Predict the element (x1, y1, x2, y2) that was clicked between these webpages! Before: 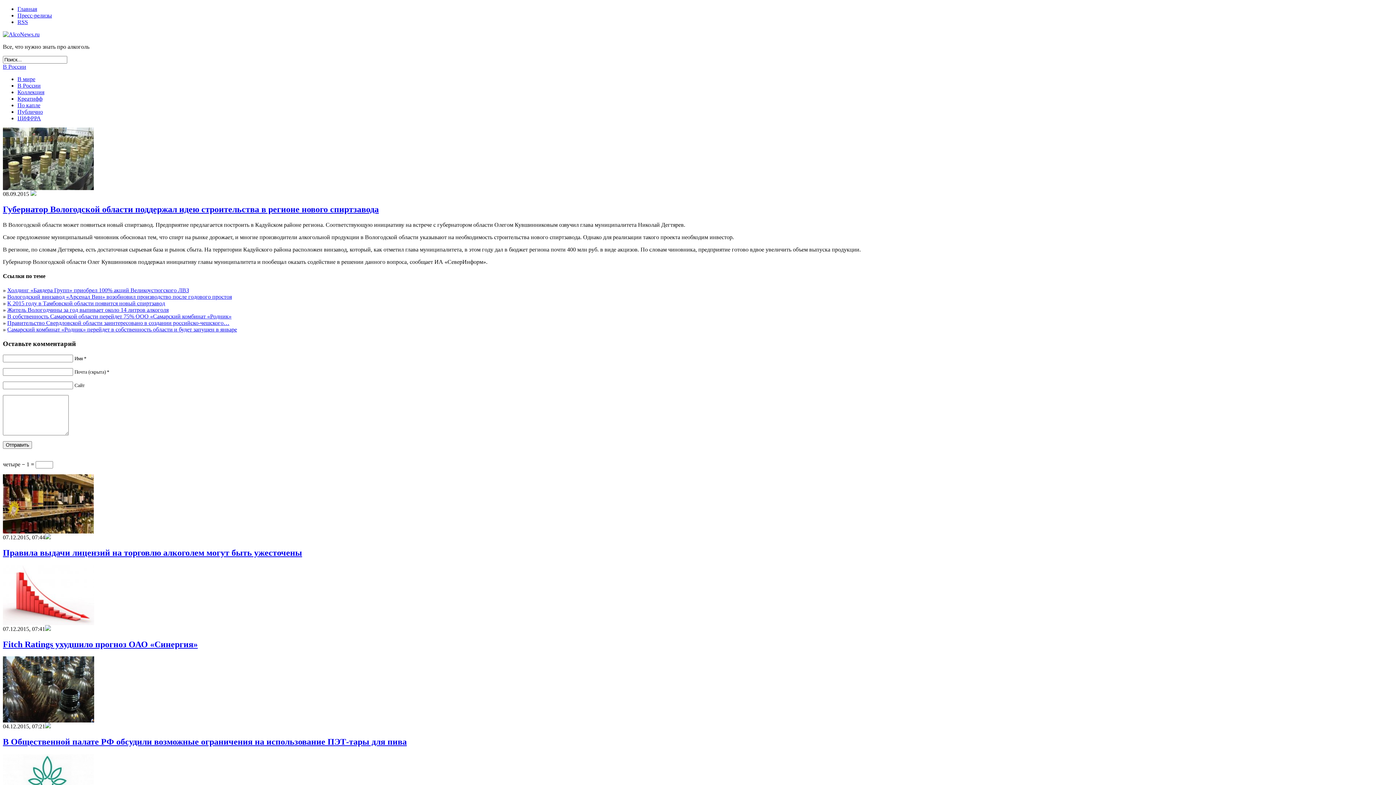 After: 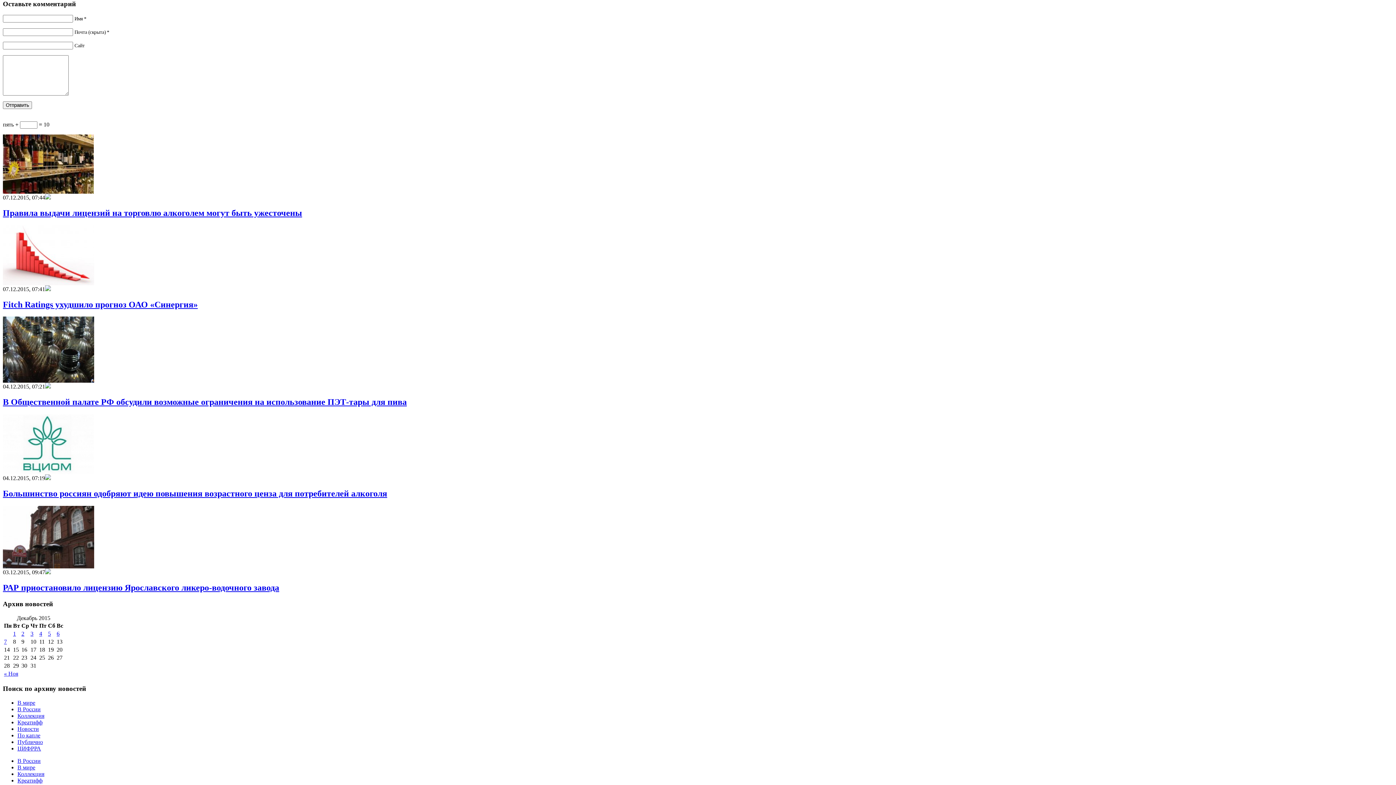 Action: bbox: (45, 723, 50, 729)